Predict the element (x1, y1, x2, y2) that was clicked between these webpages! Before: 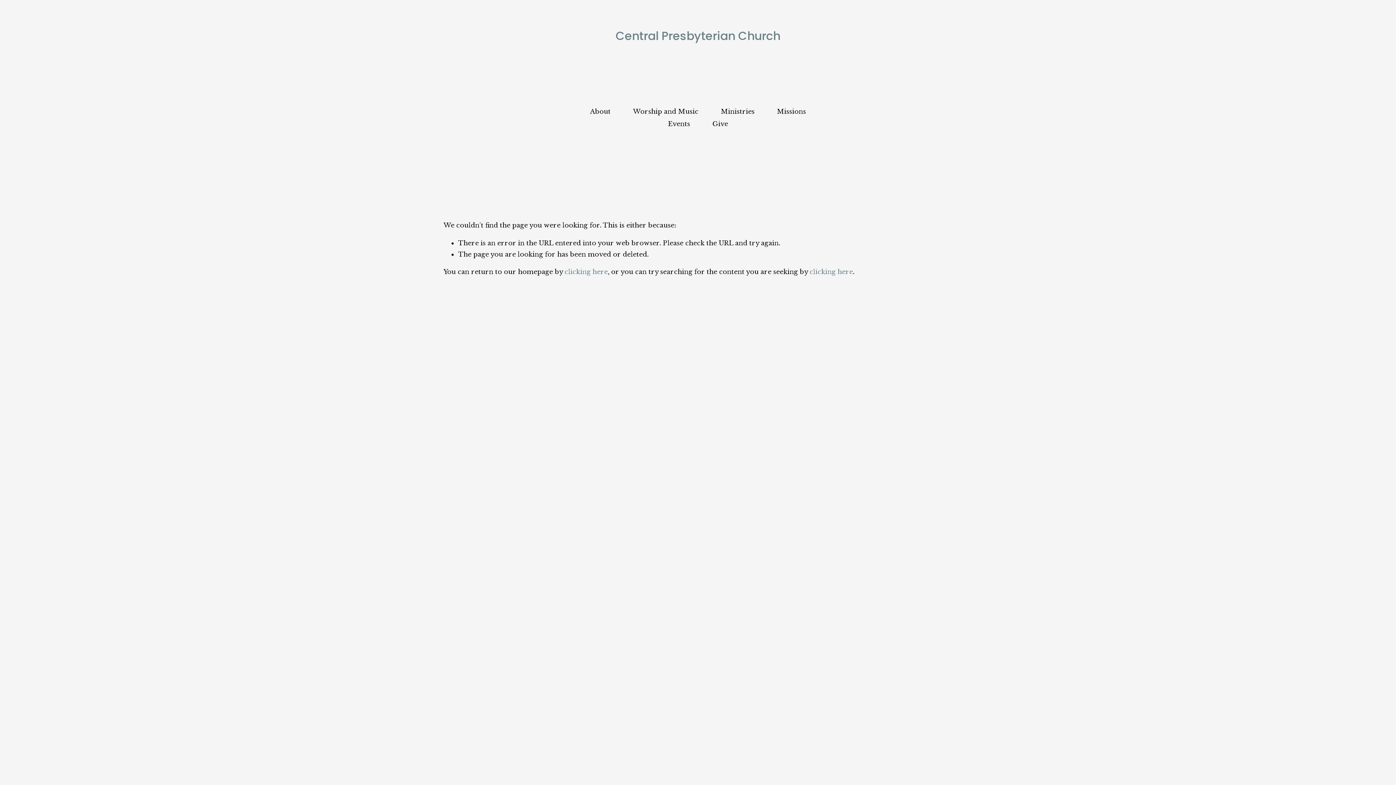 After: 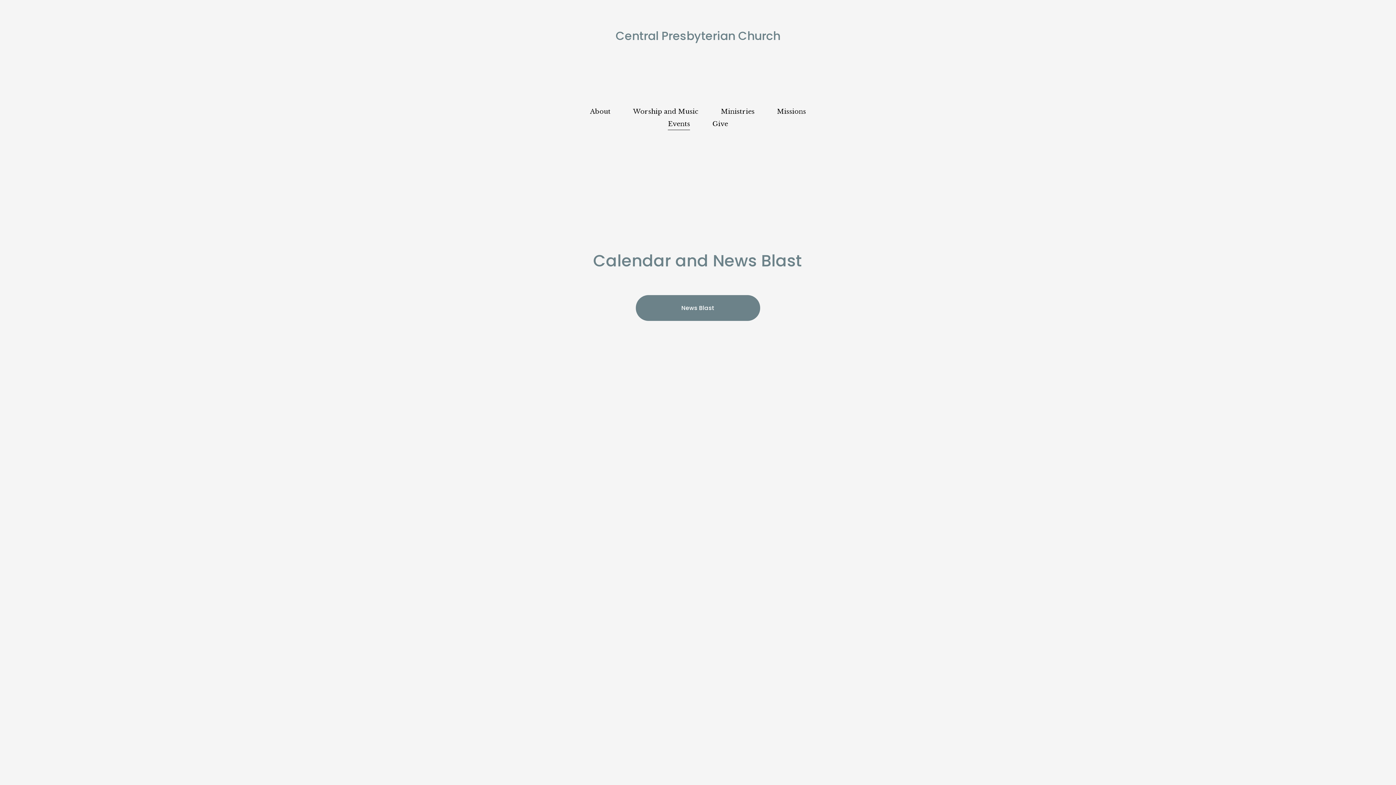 Action: bbox: (668, 117, 690, 130) label: Events